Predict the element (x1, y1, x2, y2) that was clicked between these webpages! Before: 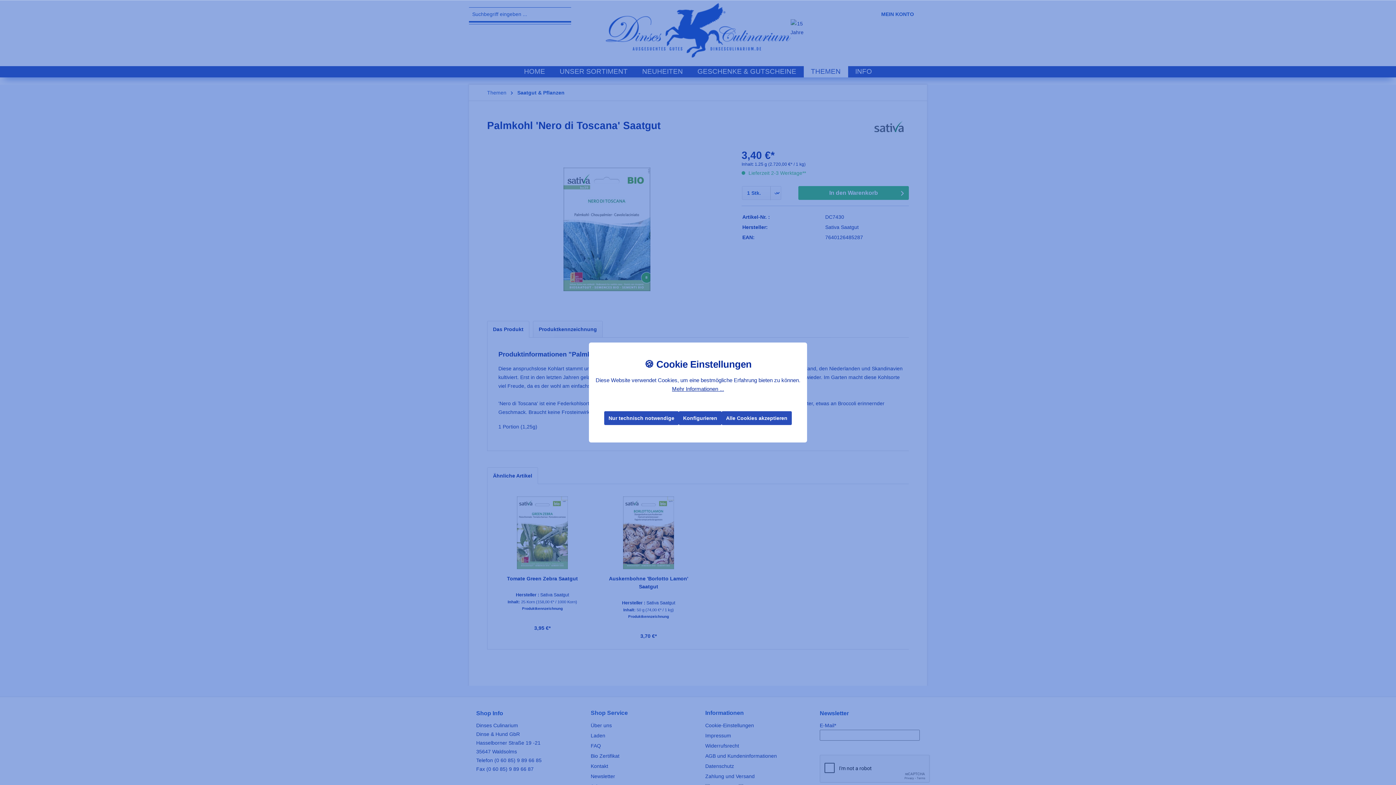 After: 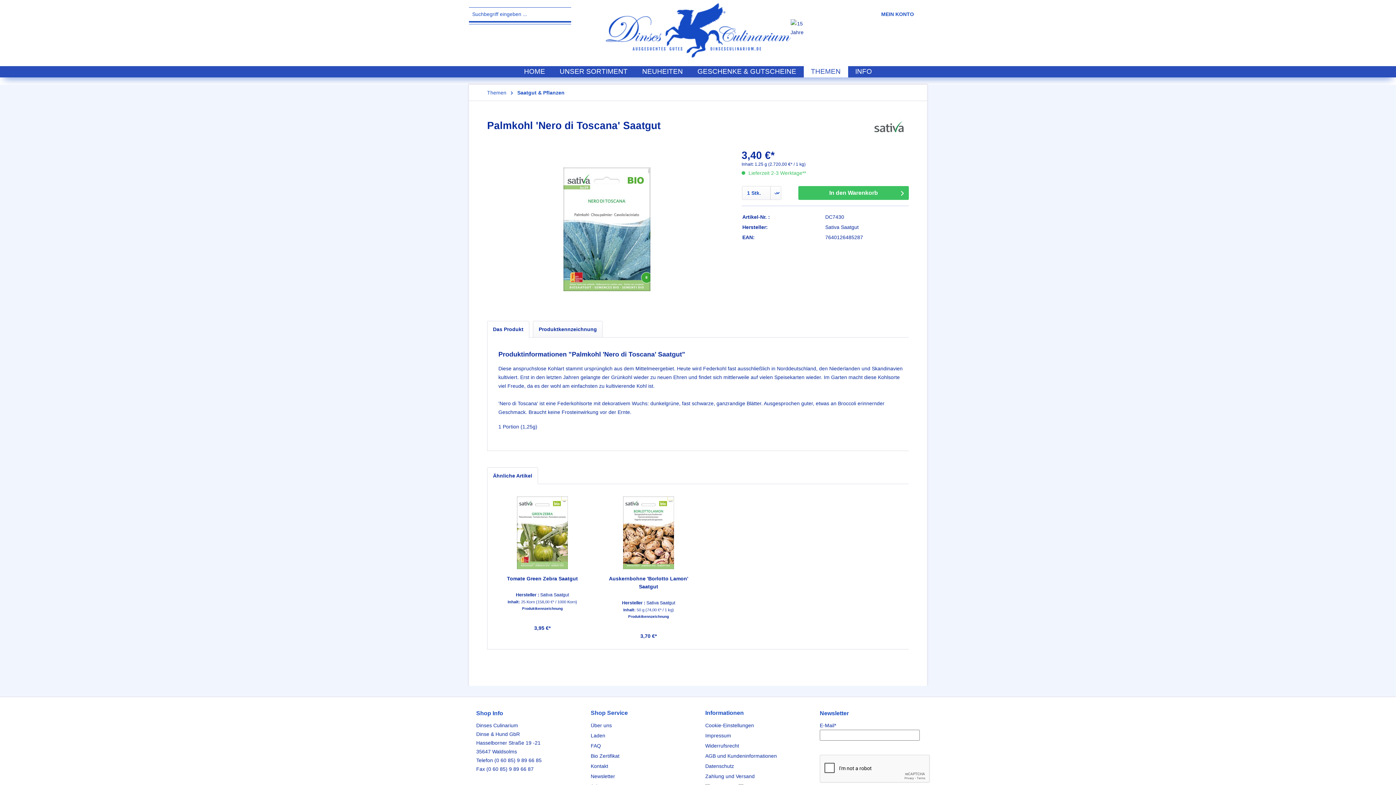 Action: bbox: (604, 411, 678, 425) label: Nur technisch notwendige